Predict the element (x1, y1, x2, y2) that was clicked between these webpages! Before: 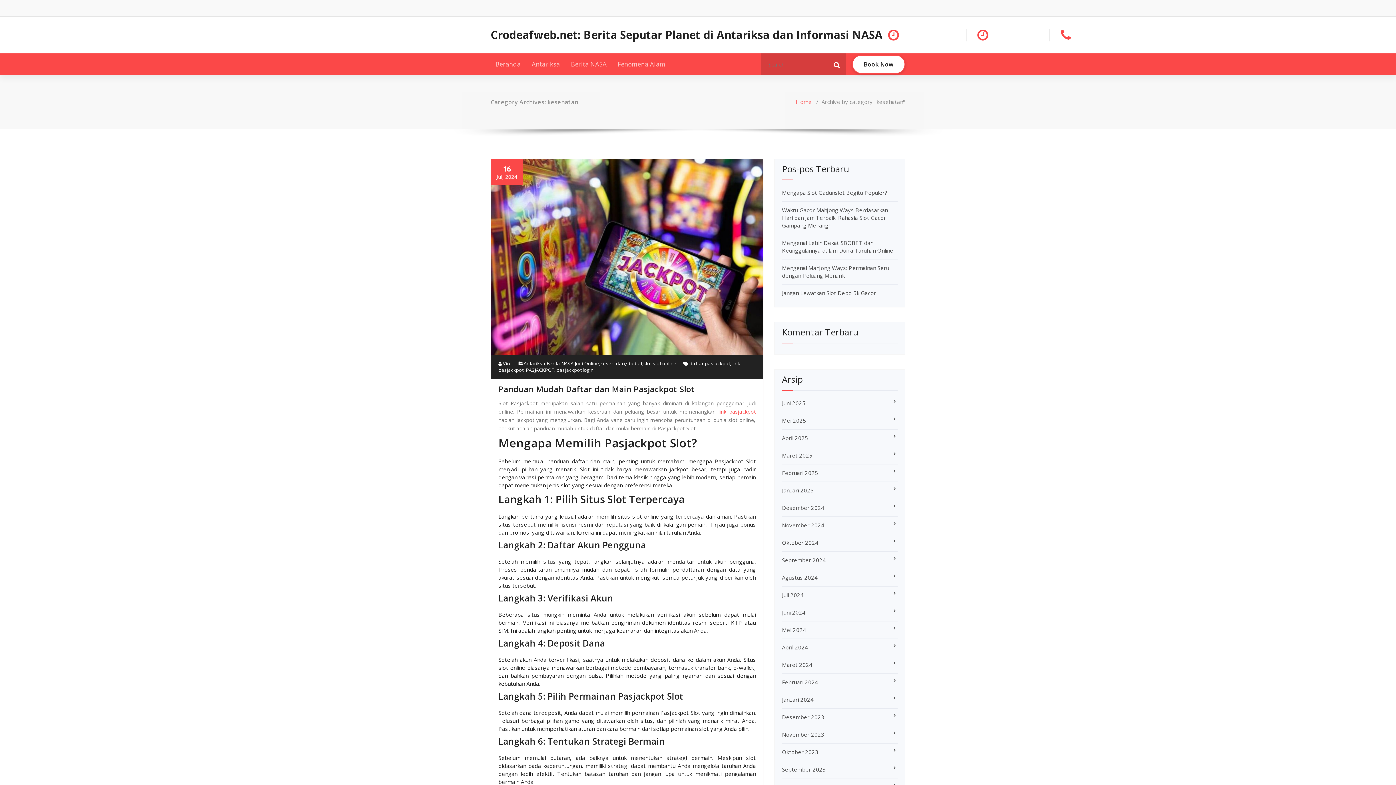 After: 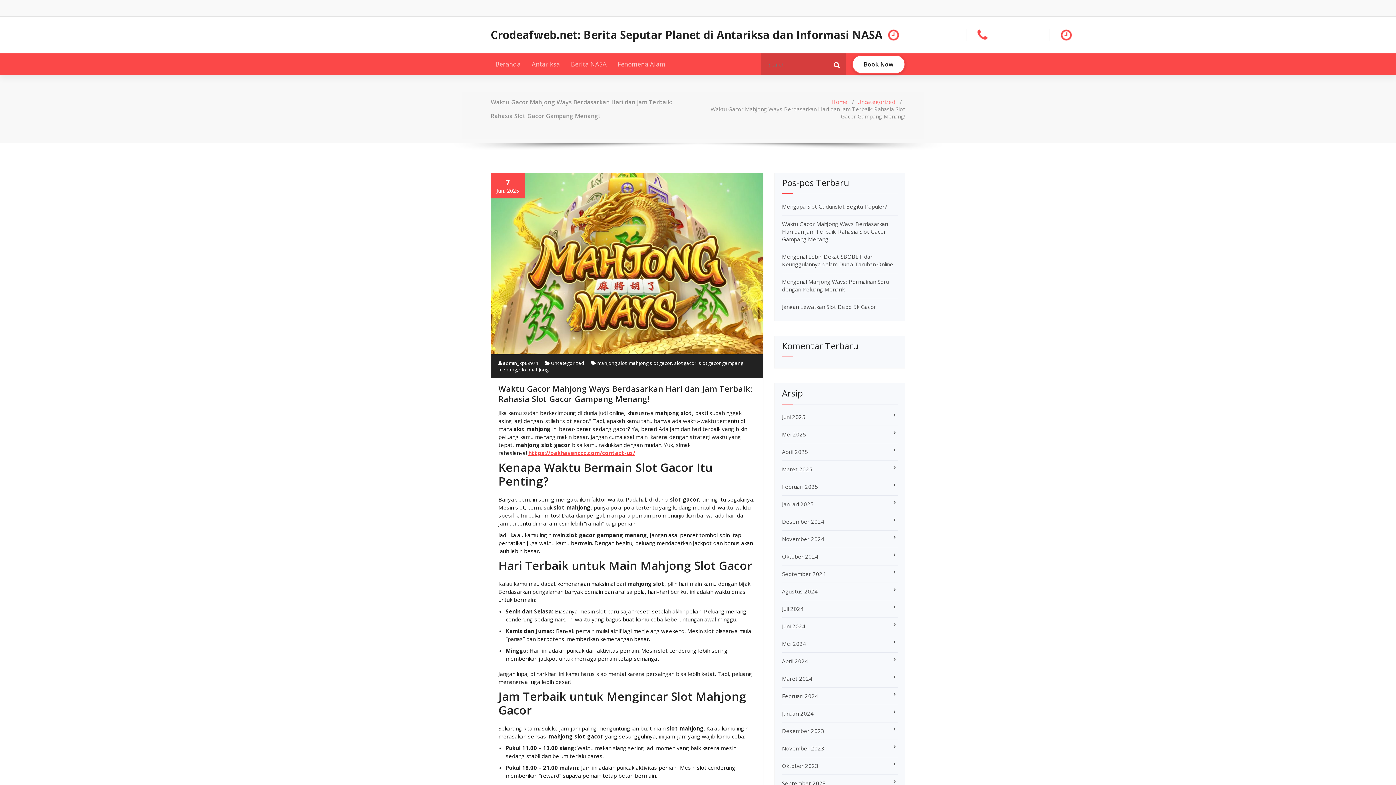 Action: bbox: (782, 206, 888, 229) label: Waktu Gacor Mahjong Ways Berdasarkan Hari dan Jam Terbaik: Rahasia Slot Gacor Gampang Menang!